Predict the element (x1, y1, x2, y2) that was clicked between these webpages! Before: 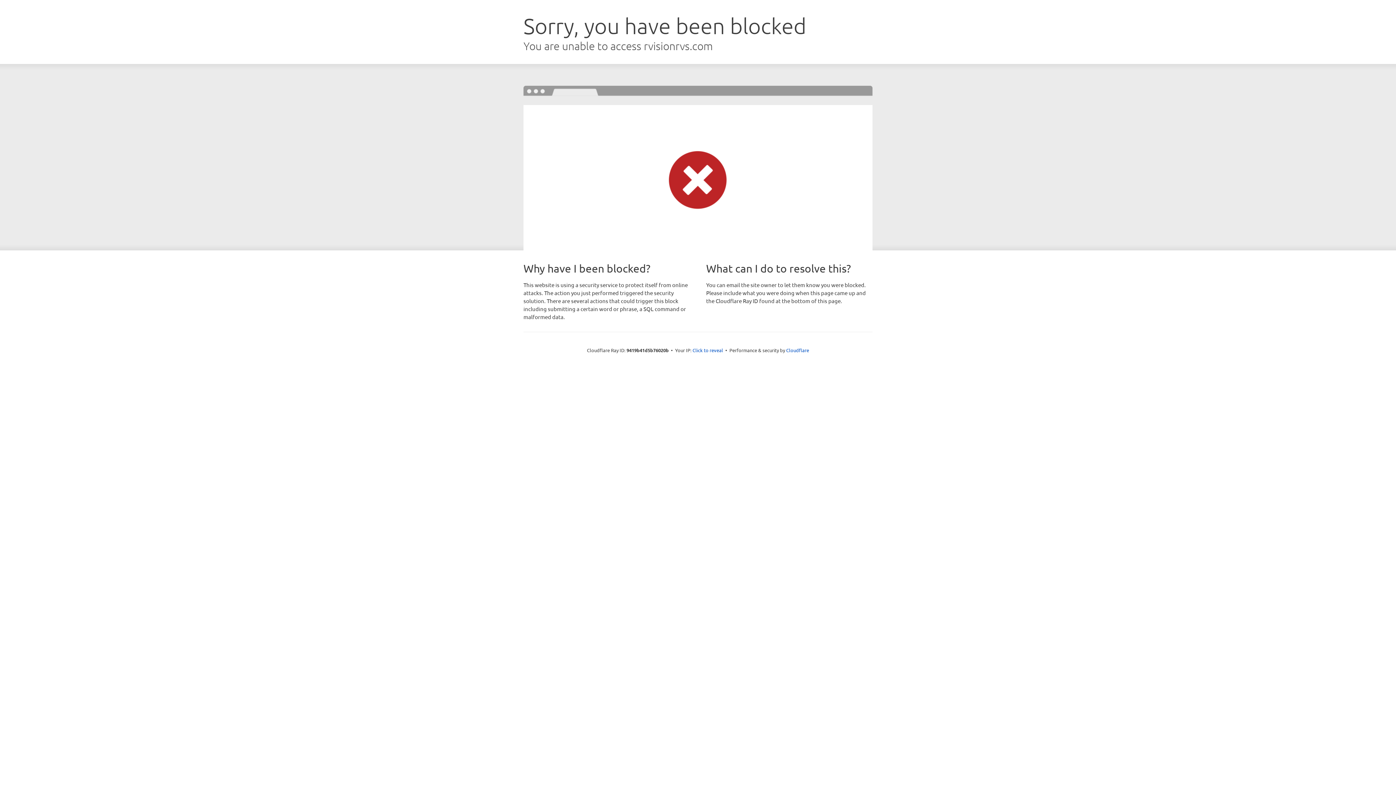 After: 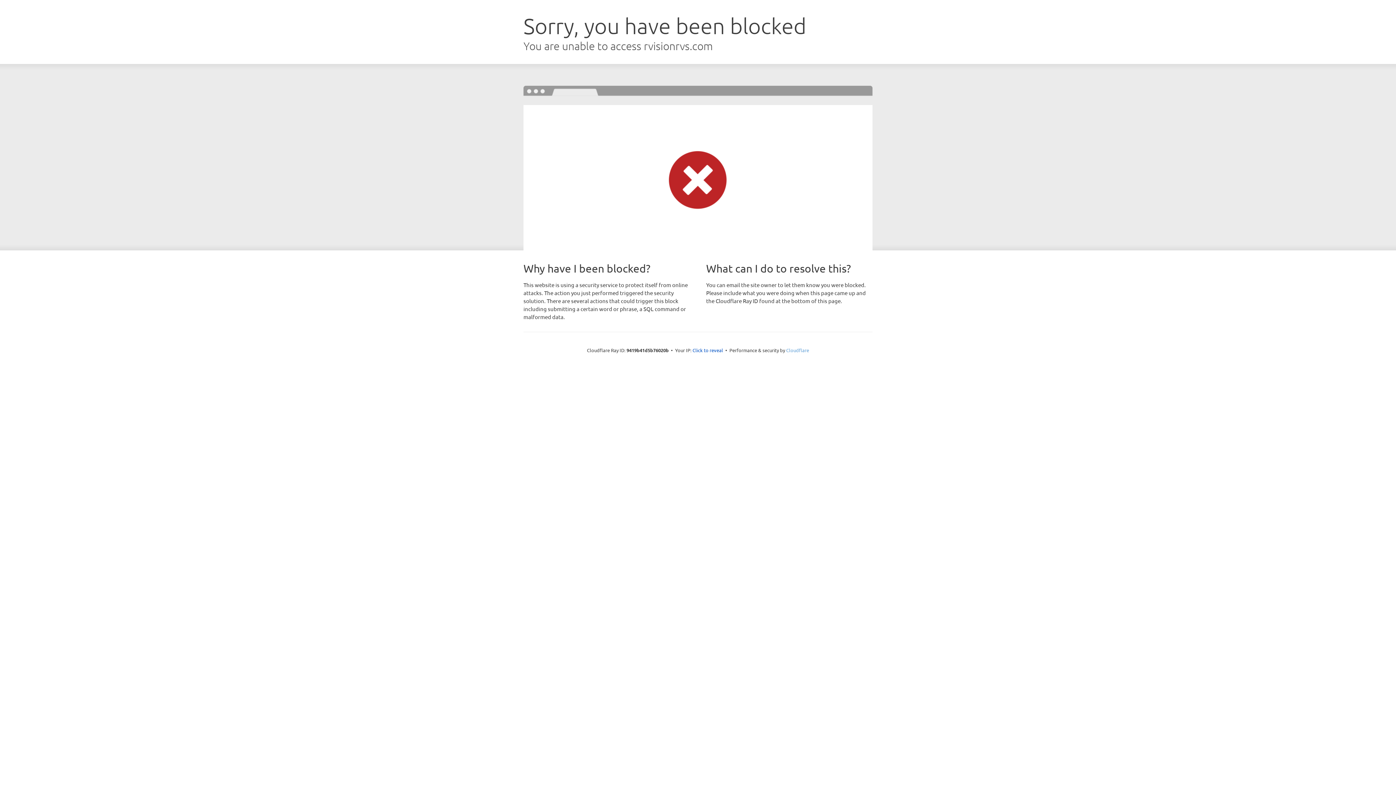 Action: bbox: (786, 347, 809, 353) label: Cloudflare